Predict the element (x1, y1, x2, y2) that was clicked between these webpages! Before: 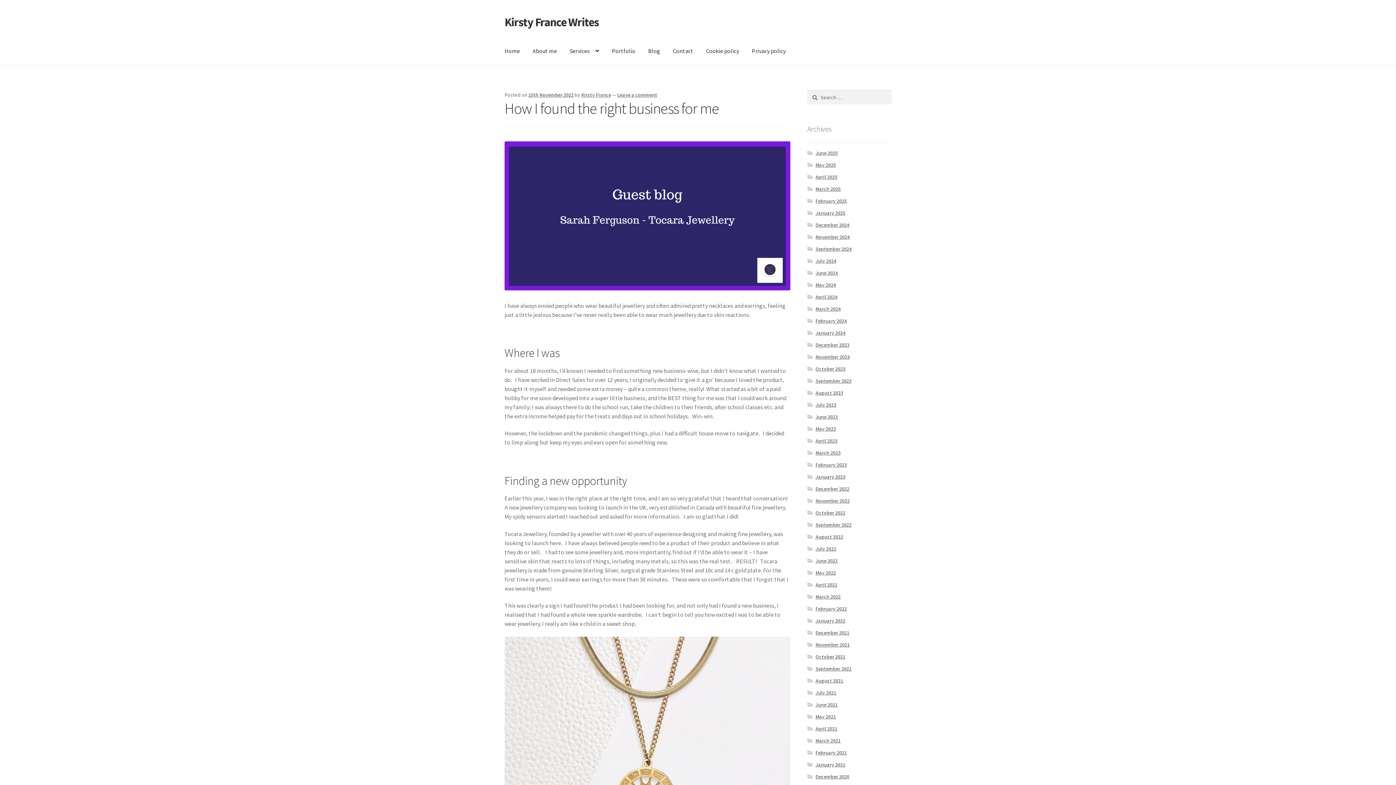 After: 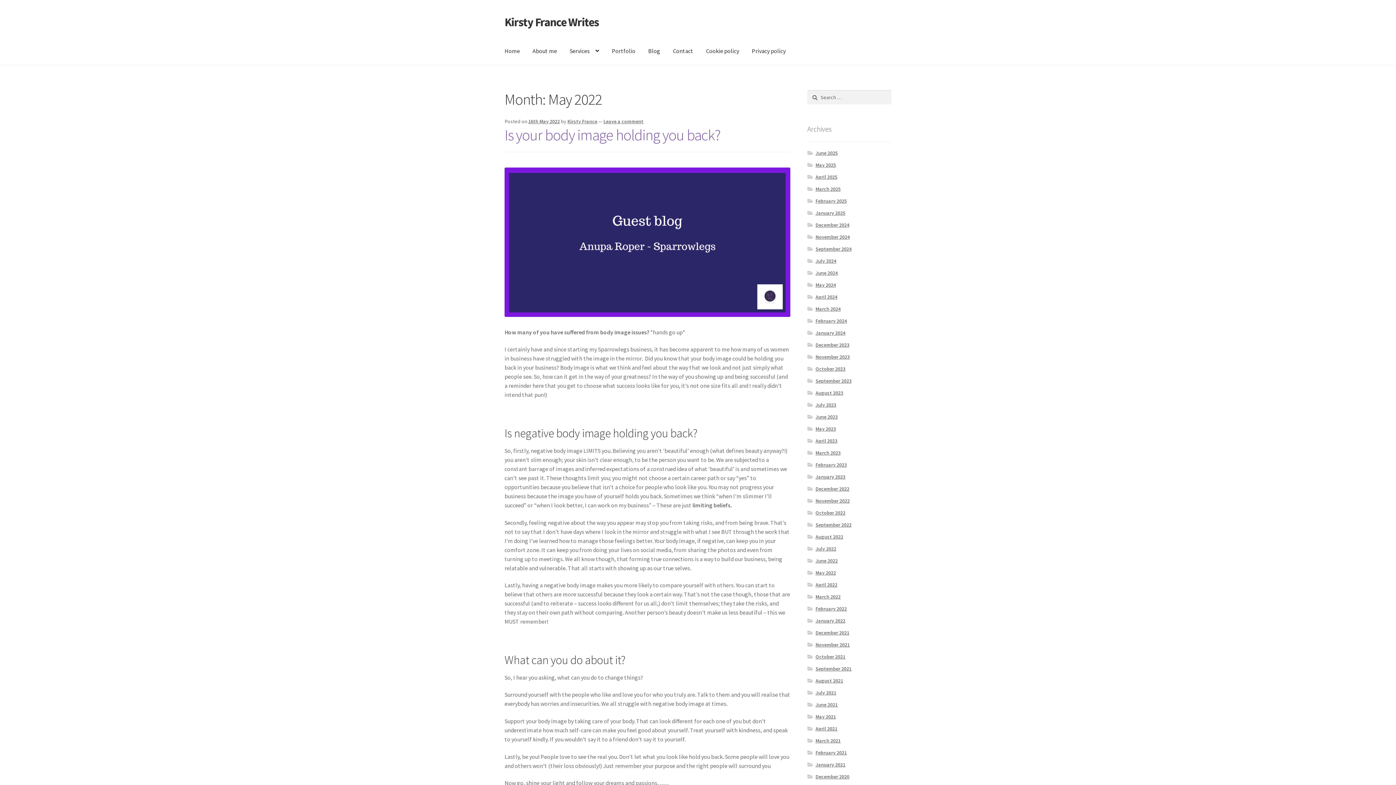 Action: bbox: (815, 569, 836, 576) label: May 2022